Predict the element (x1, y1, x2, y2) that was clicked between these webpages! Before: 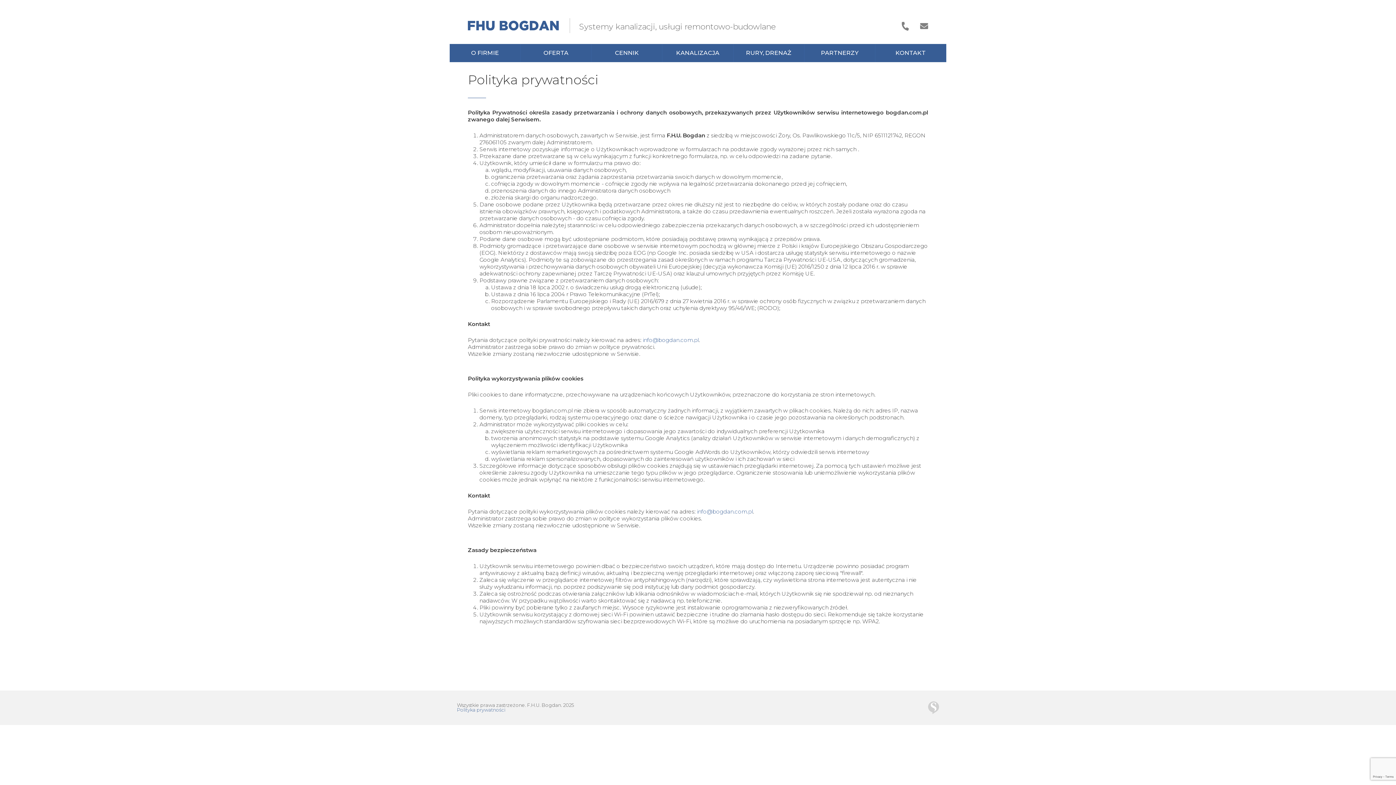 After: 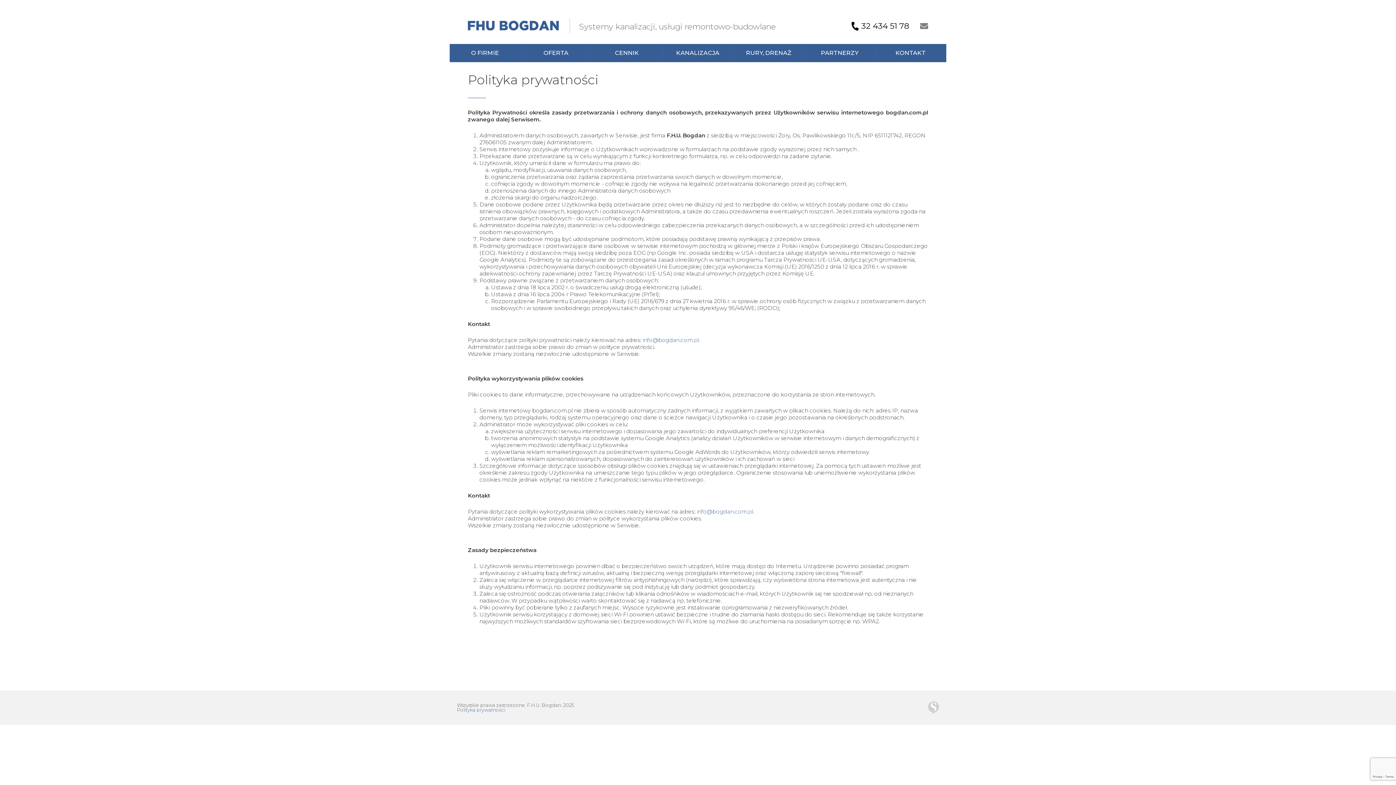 Action: bbox: (901, 20, 909, 30)